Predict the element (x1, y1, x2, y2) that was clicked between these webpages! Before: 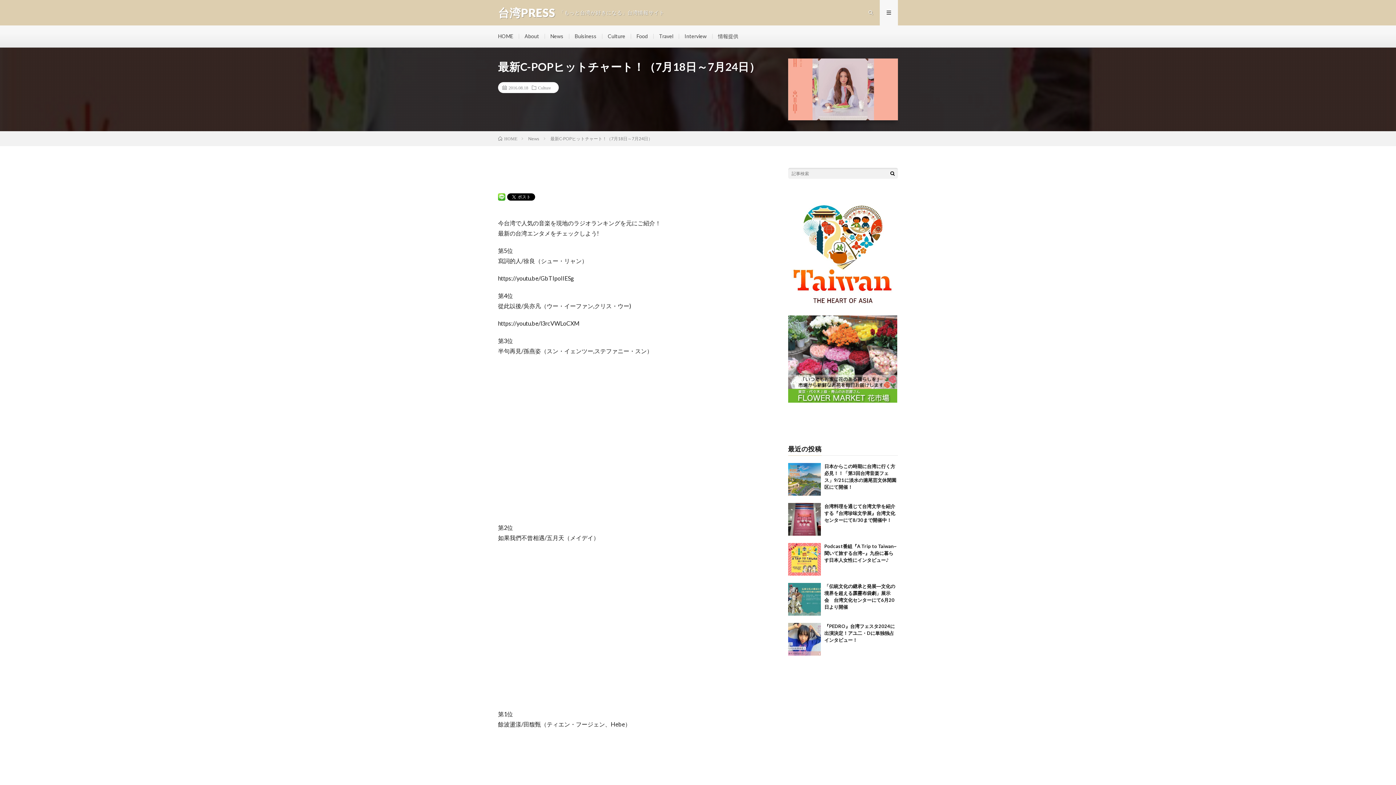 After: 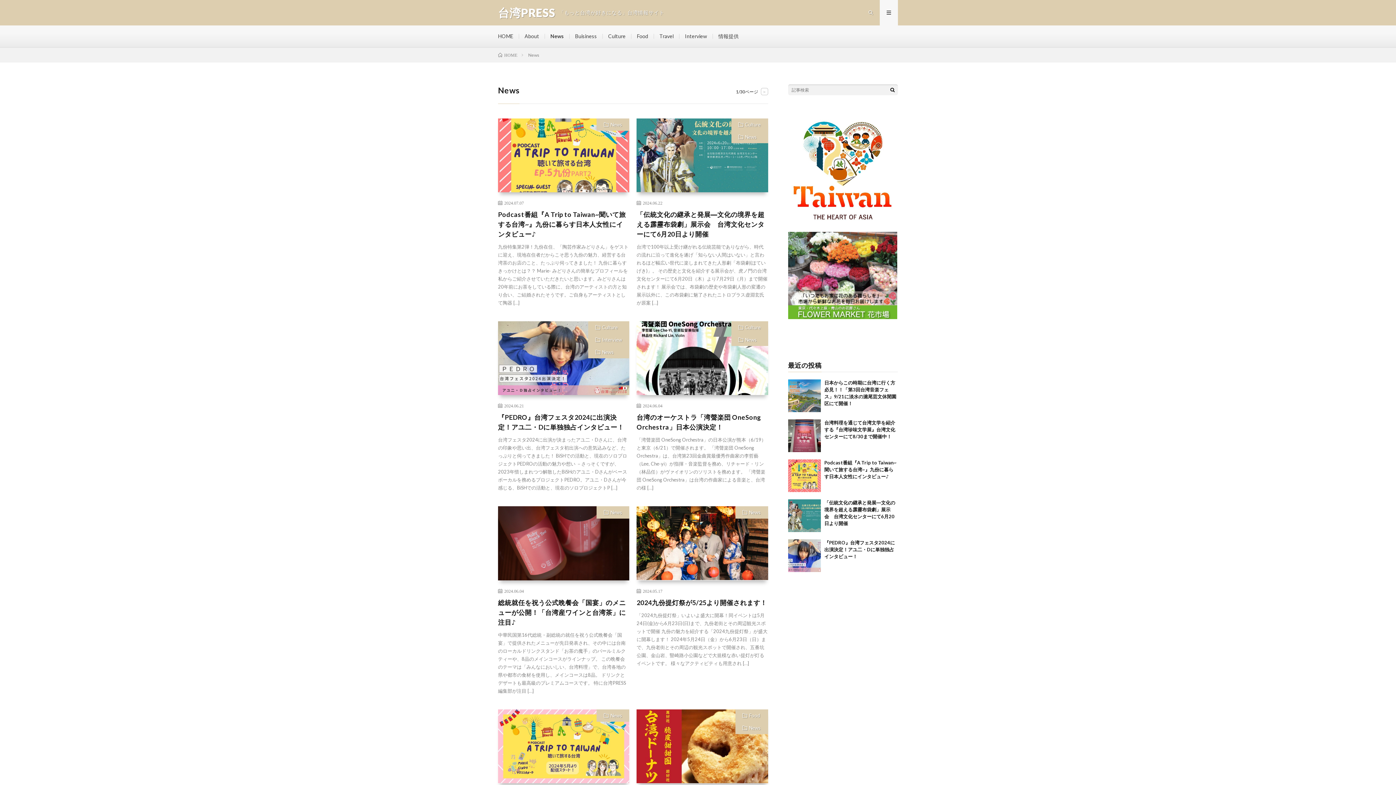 Action: label: News bbox: (528, 136, 539, 141)